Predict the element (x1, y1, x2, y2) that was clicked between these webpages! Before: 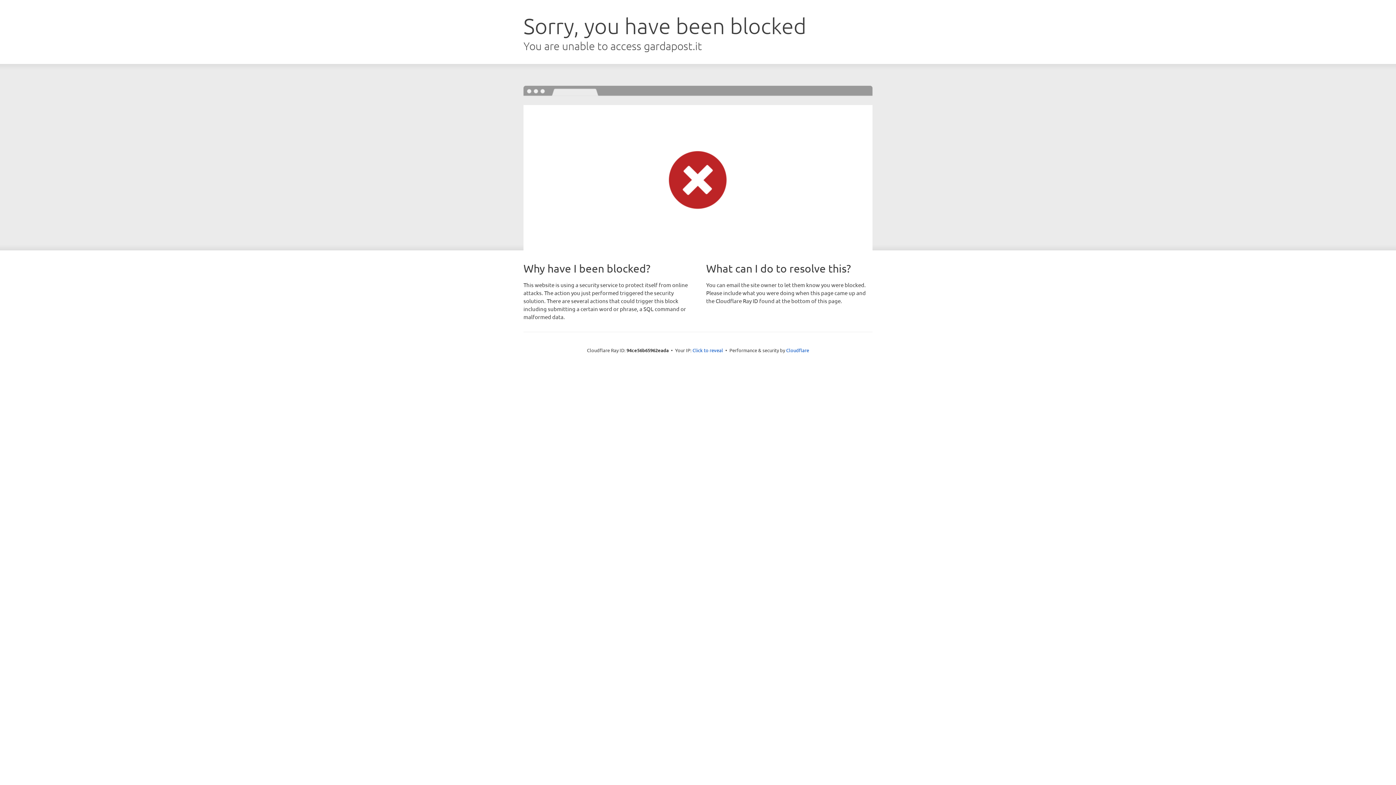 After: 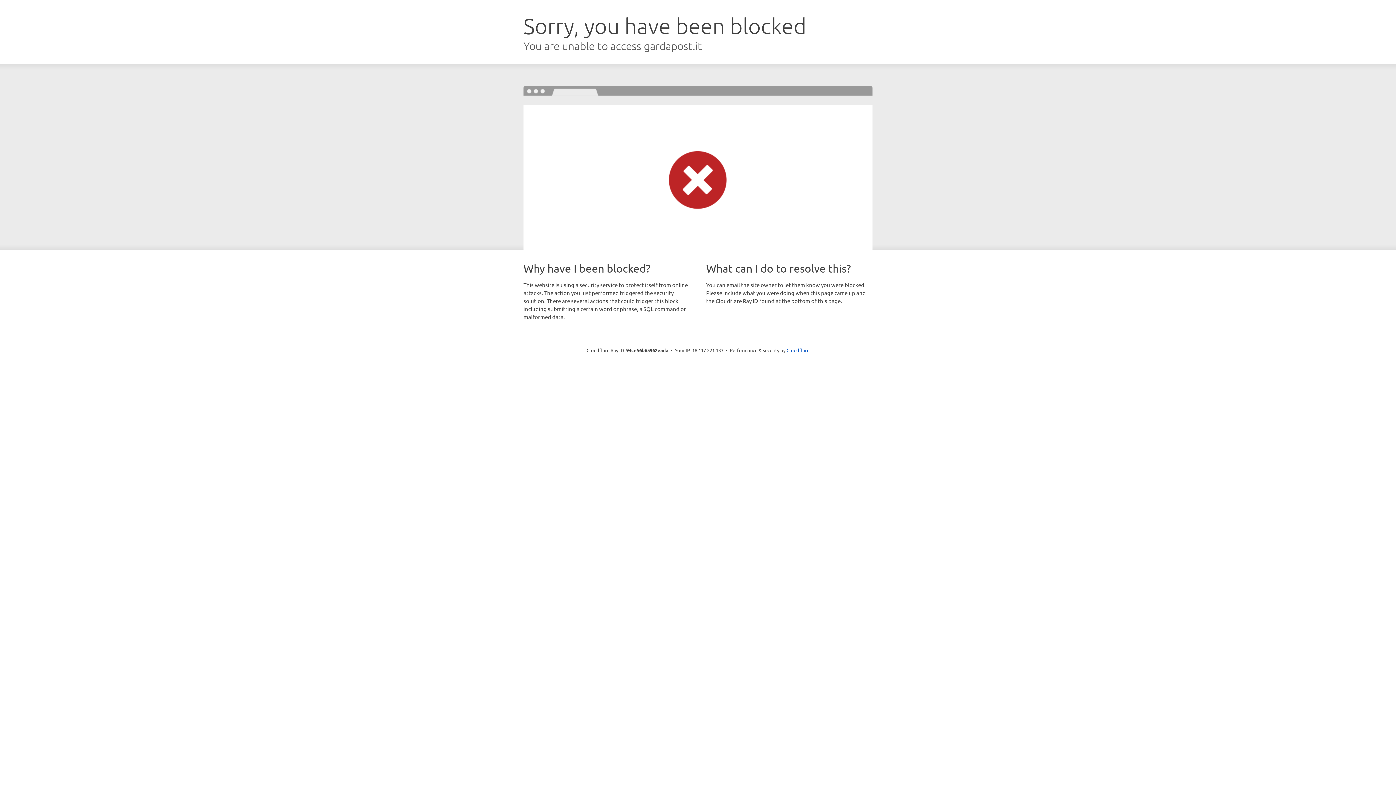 Action: bbox: (692, 346, 723, 353) label: Click to reveal